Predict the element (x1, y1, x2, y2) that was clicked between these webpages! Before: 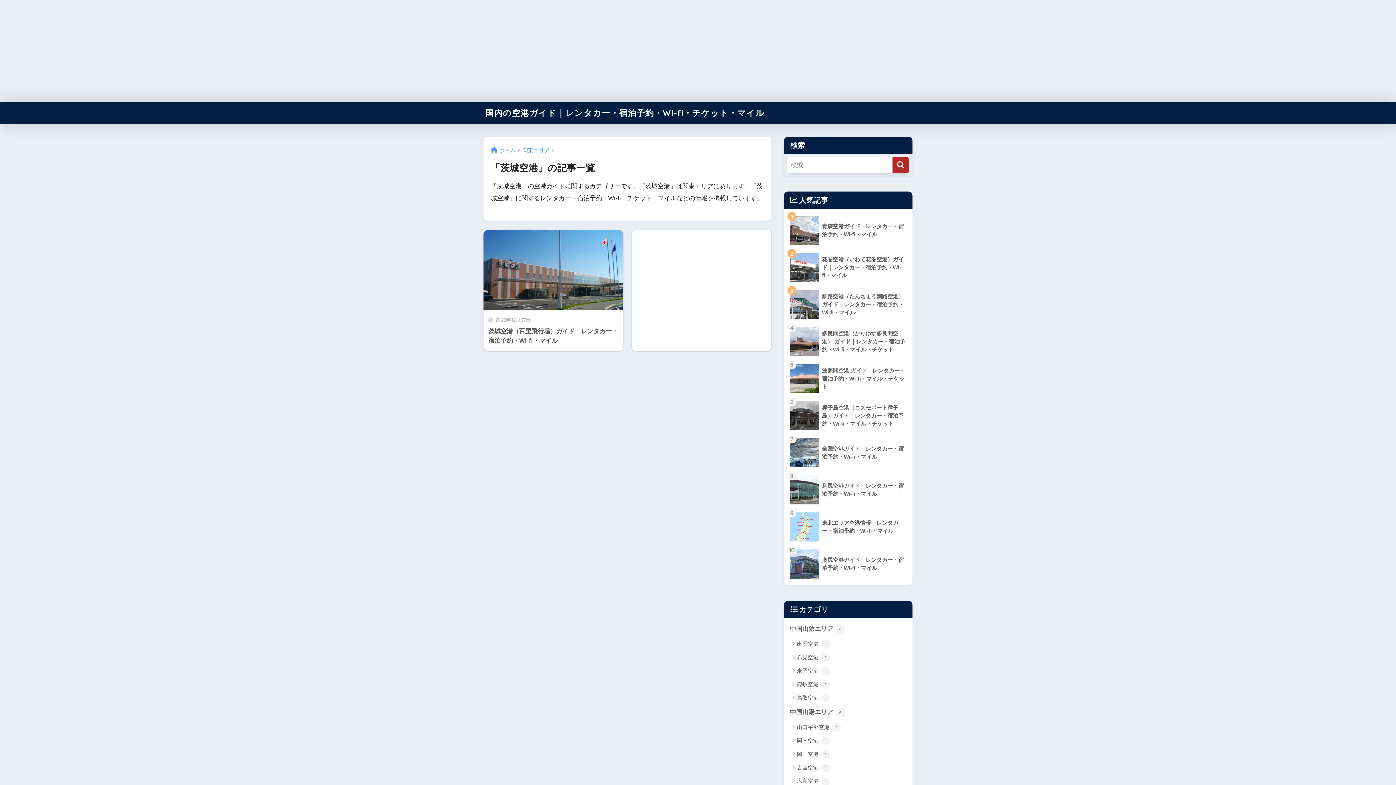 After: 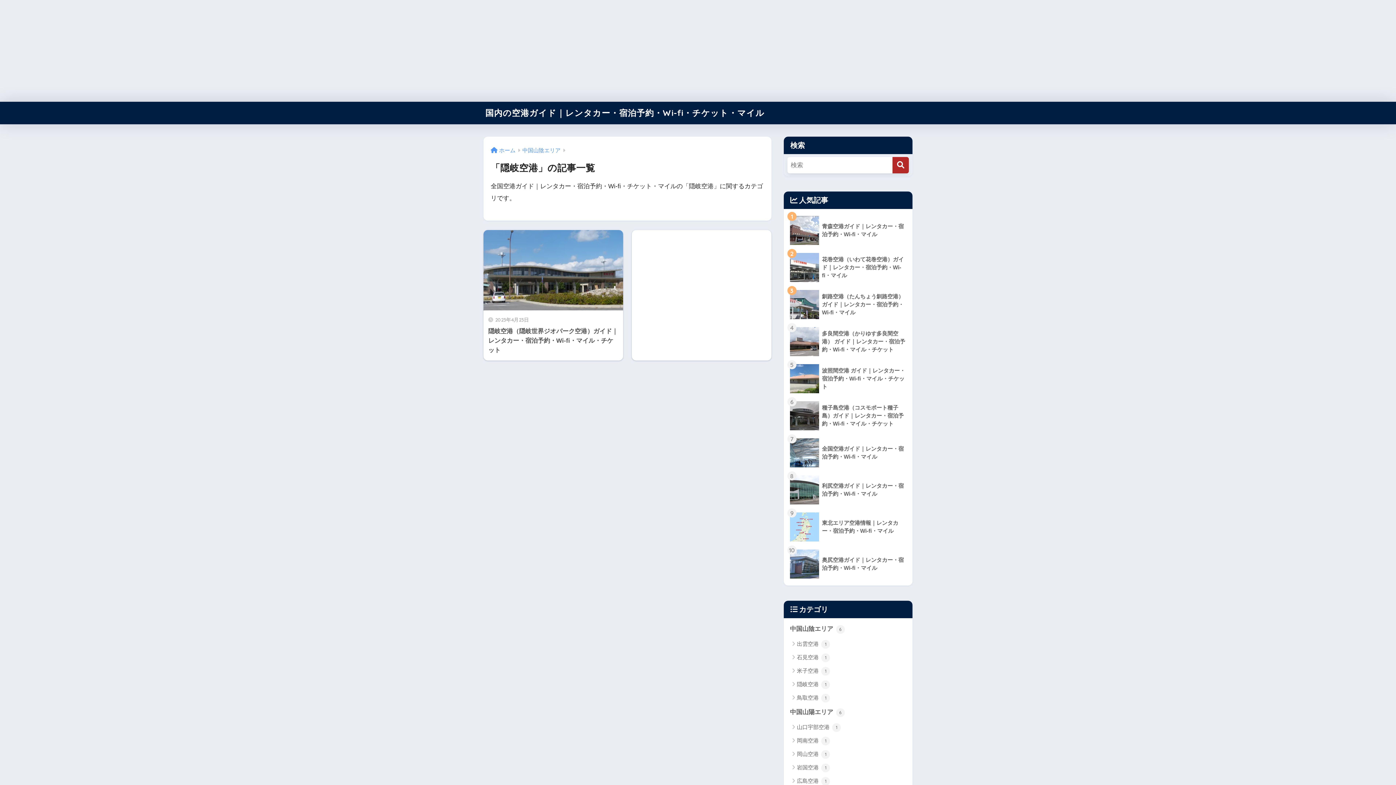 Action: label: 隠岐空港 1 bbox: (787, 677, 909, 691)